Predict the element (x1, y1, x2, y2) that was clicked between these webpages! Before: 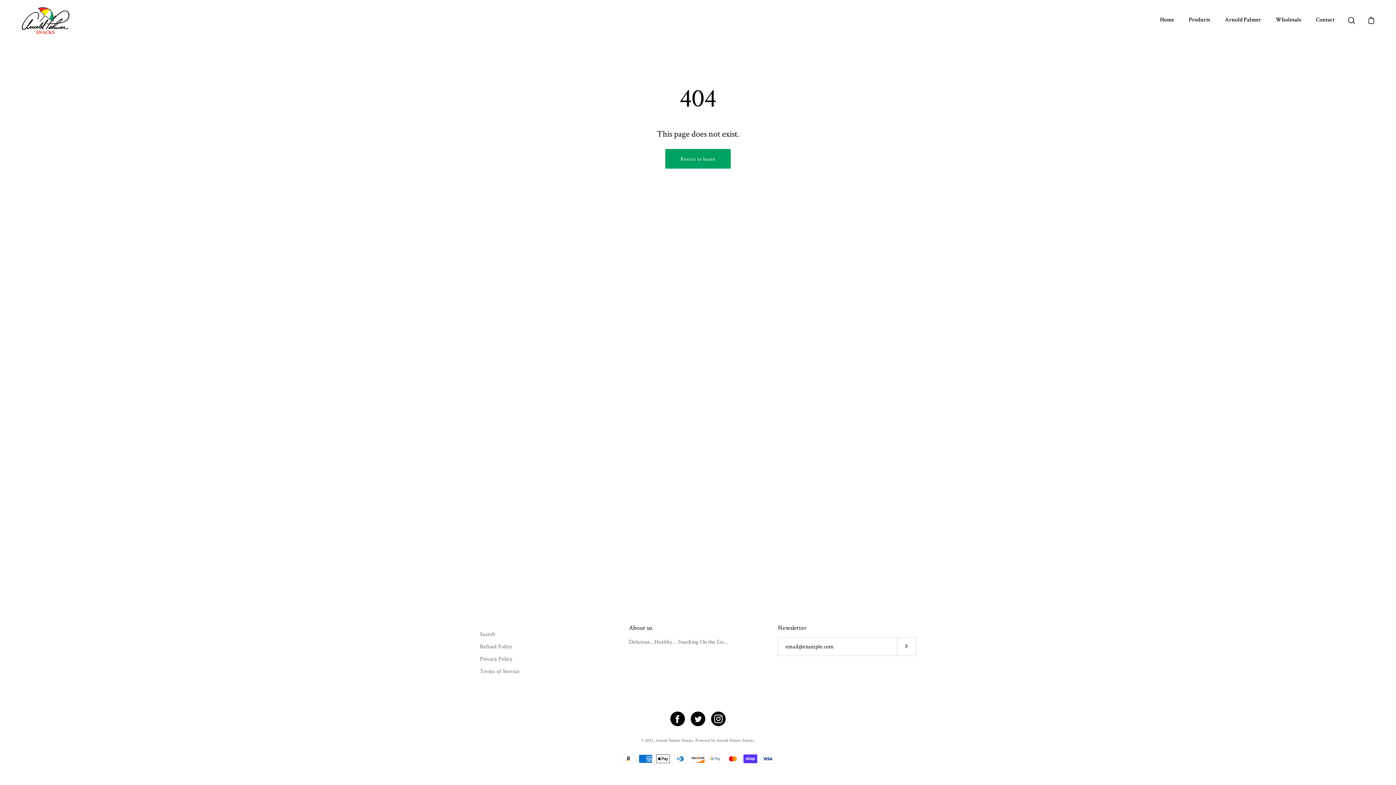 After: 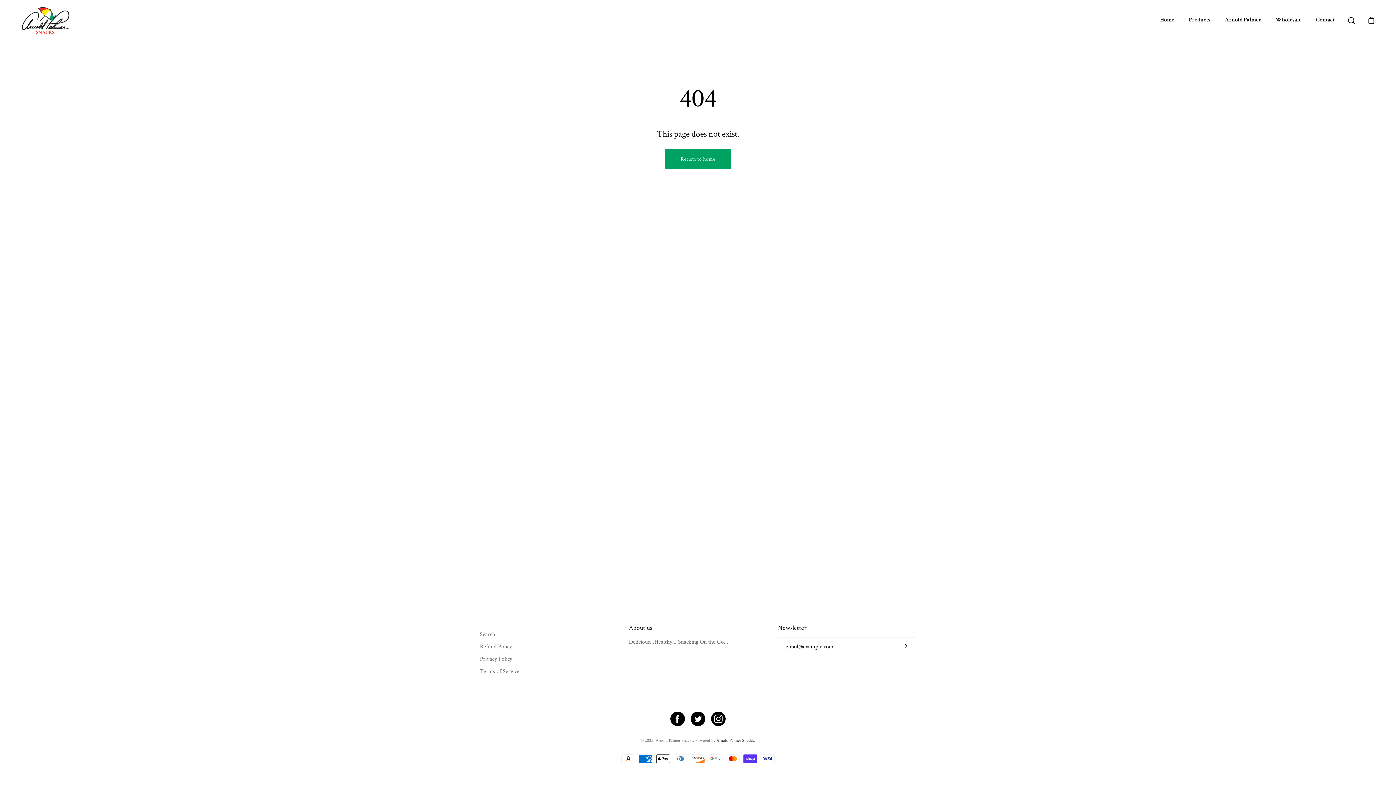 Action: bbox: (716, 737, 754, 743) label: Arnold Palmer Snacks